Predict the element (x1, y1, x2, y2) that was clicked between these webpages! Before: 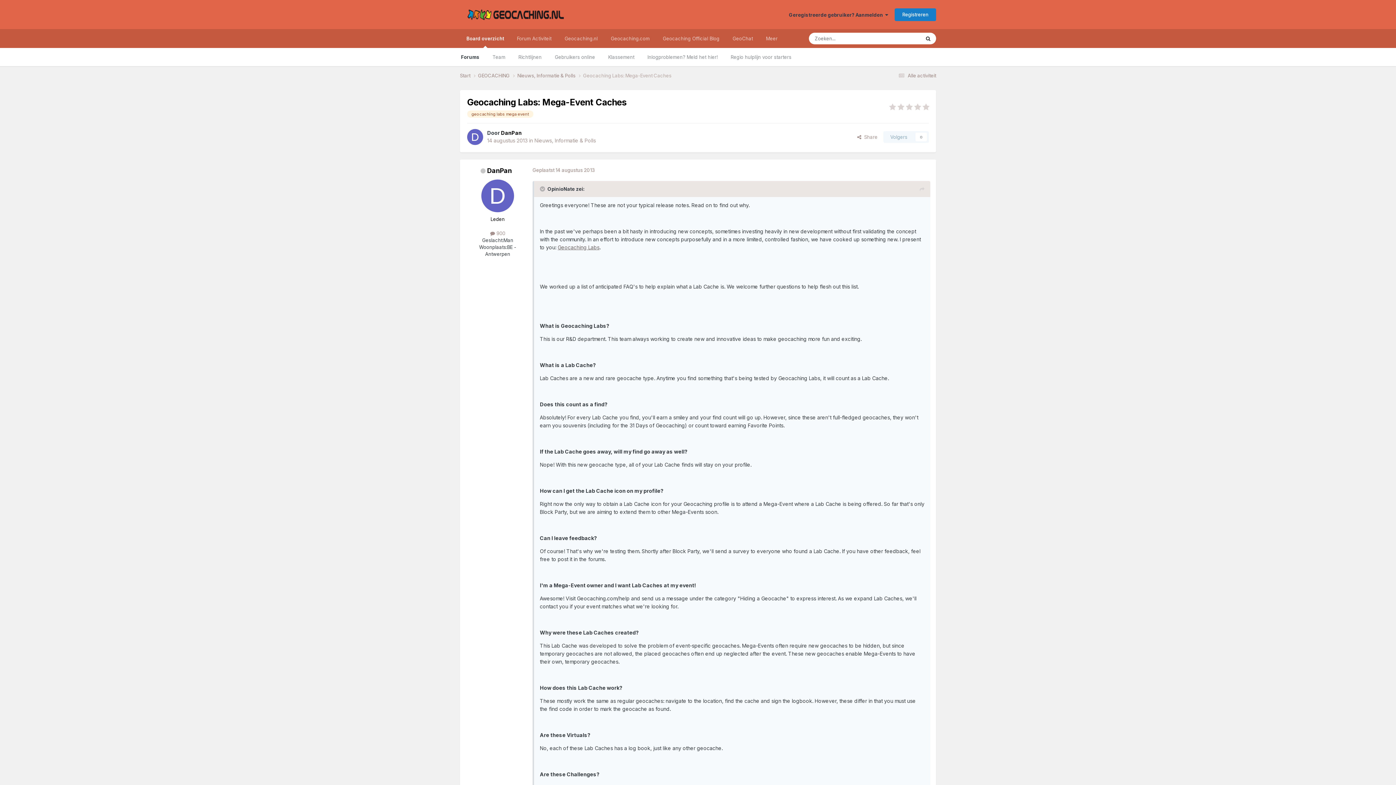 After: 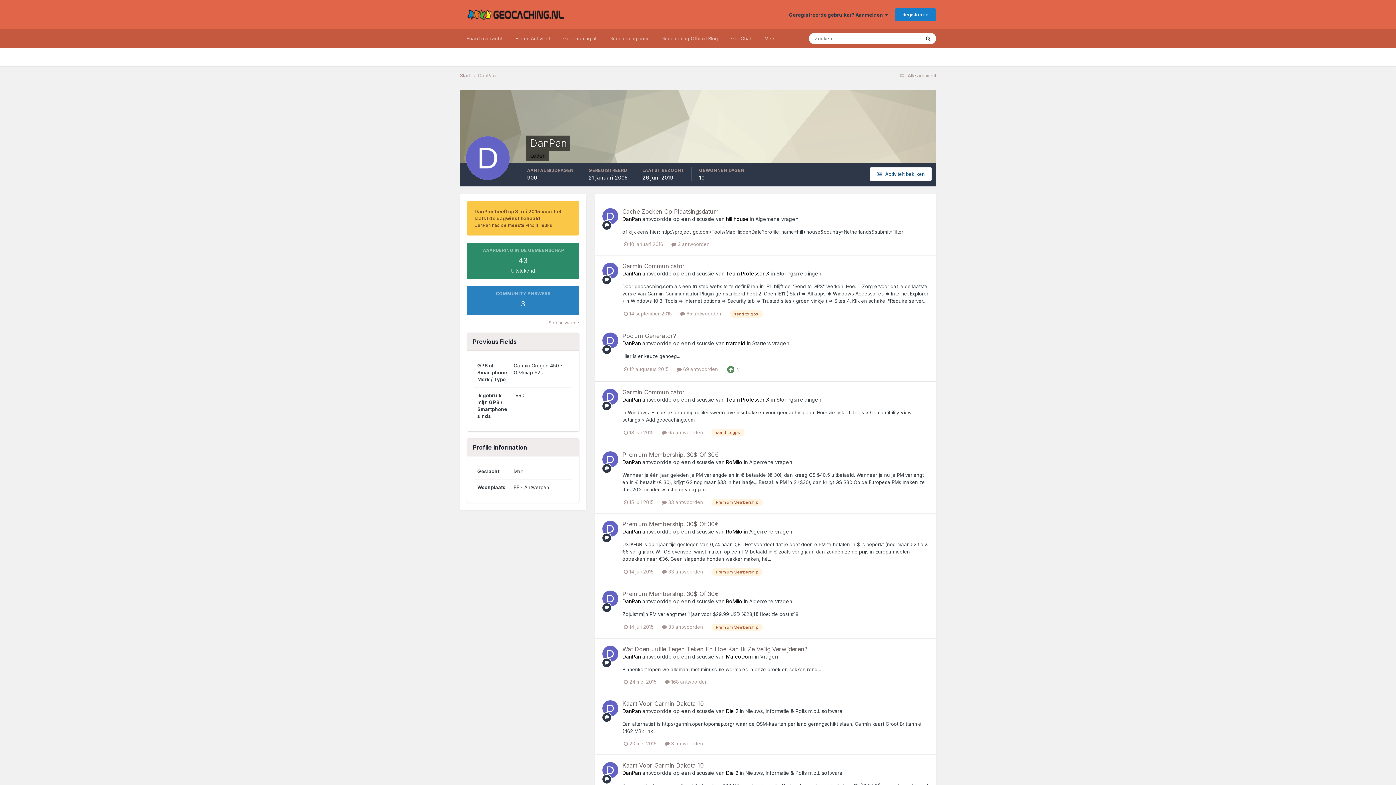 Action: bbox: (487, 166, 512, 174) label: DanPan